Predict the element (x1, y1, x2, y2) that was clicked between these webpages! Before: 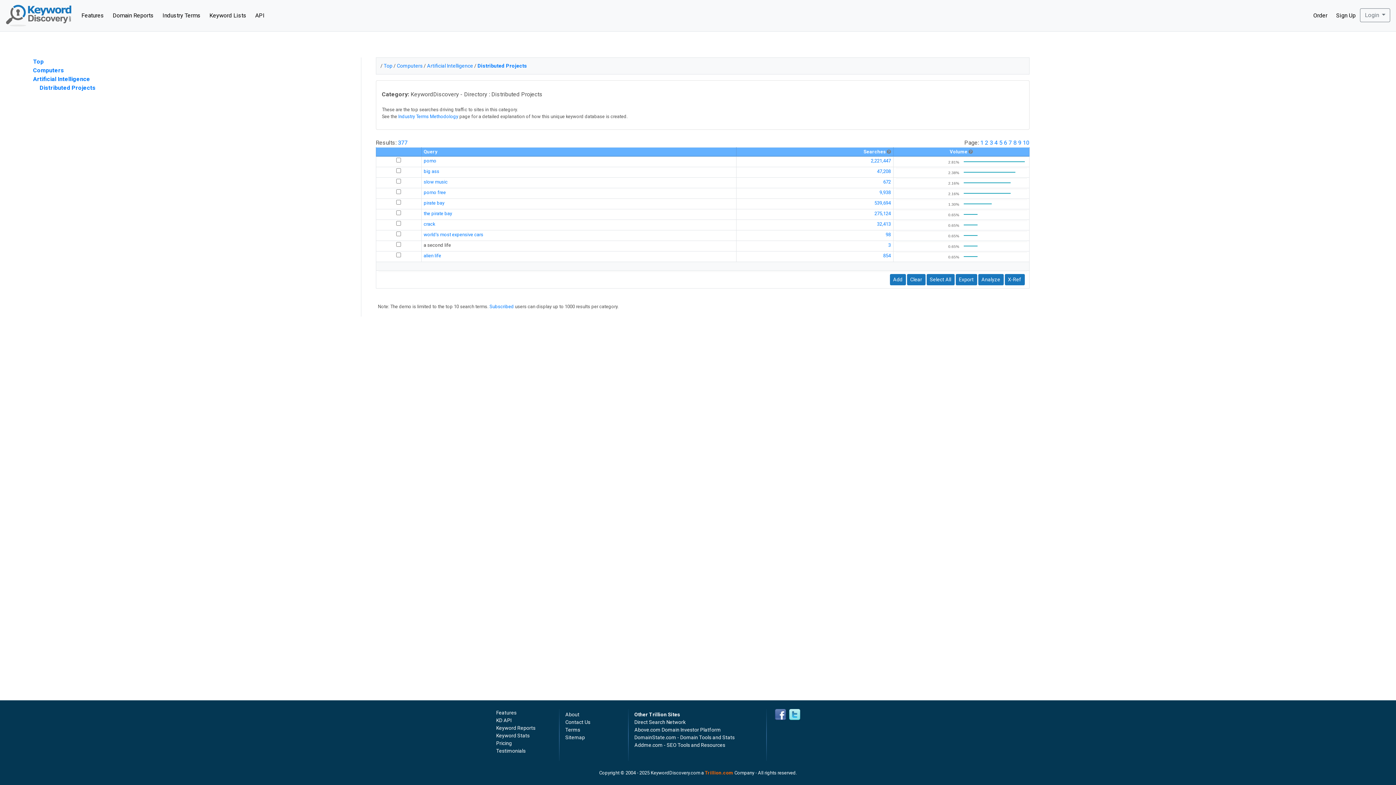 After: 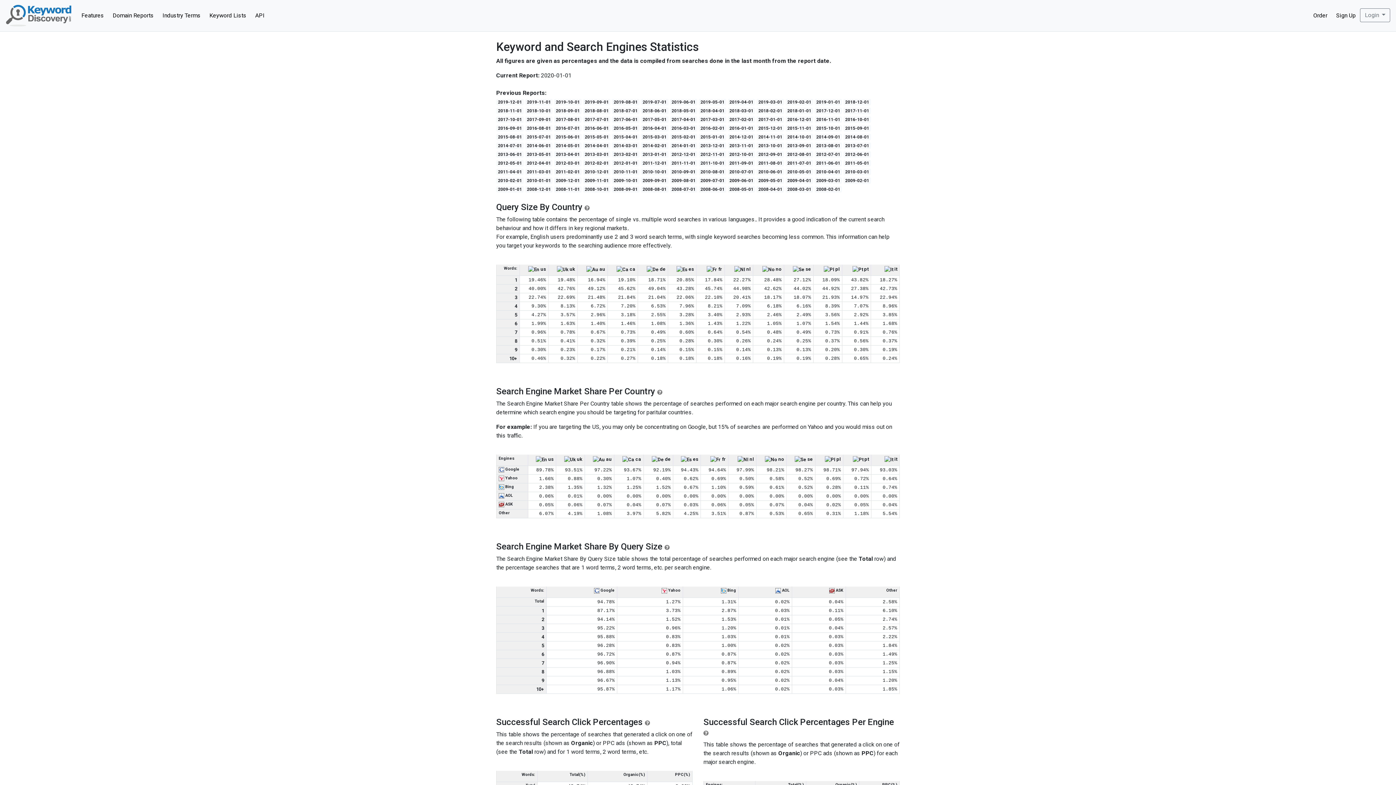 Action: label: Keyword Stats bbox: (496, 733, 529, 738)